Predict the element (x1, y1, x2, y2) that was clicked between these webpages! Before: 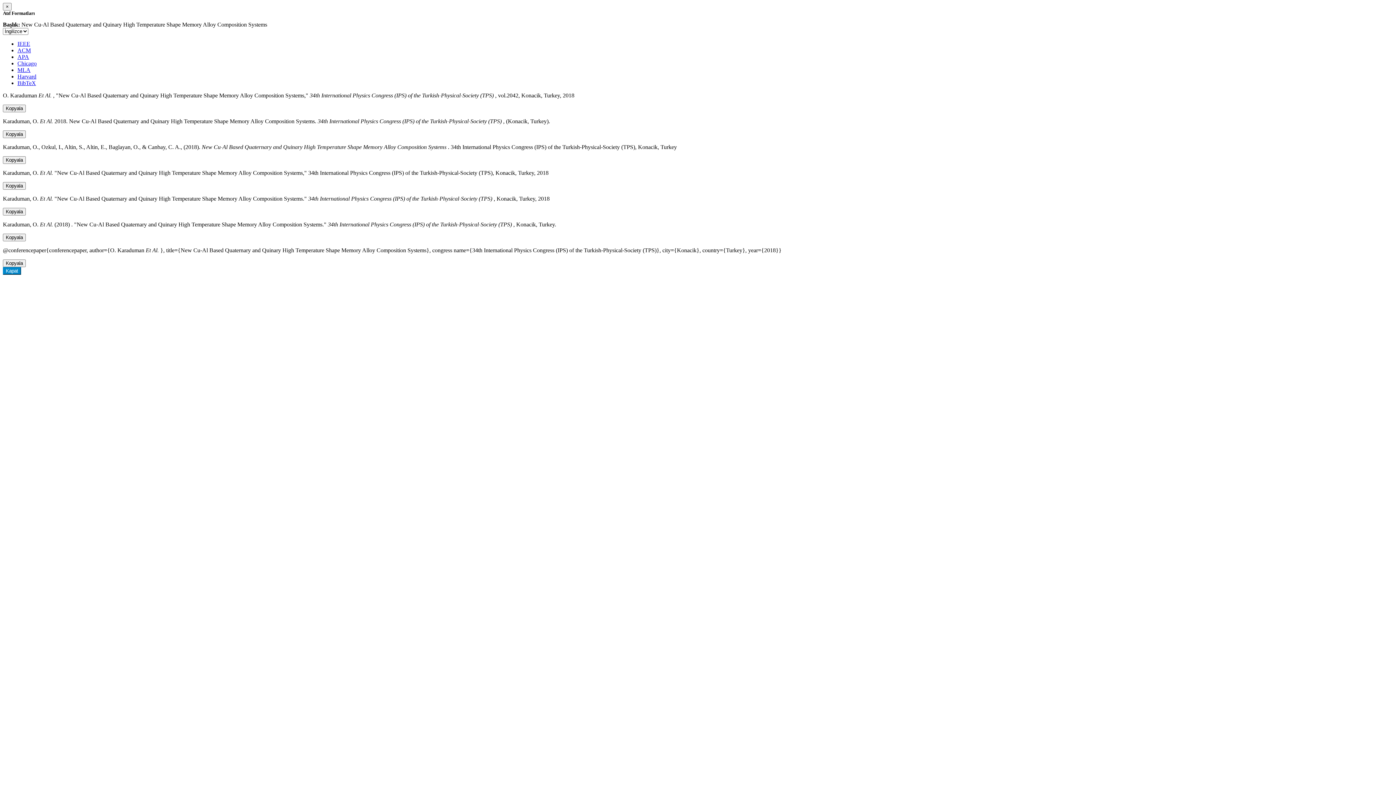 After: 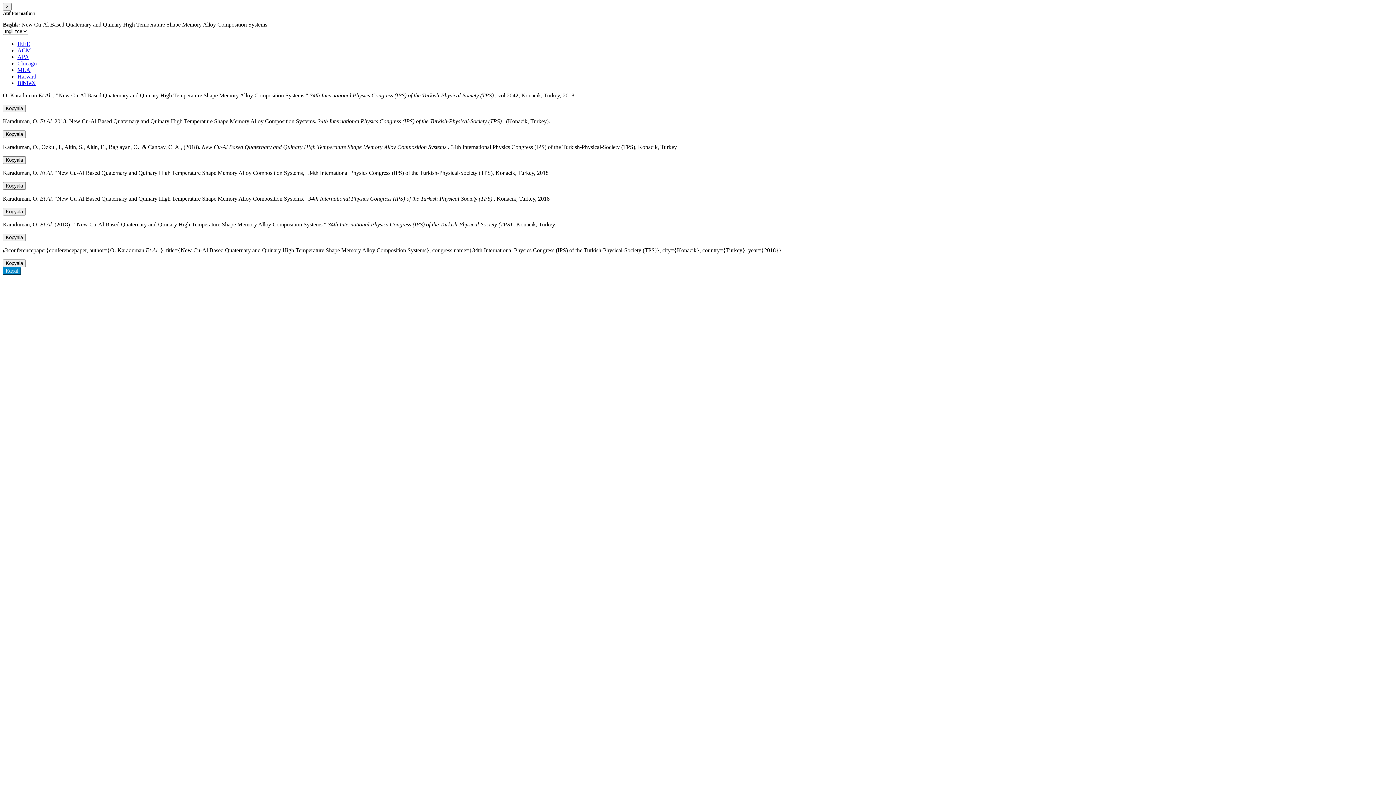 Action: bbox: (17, 53, 29, 60) label: APA